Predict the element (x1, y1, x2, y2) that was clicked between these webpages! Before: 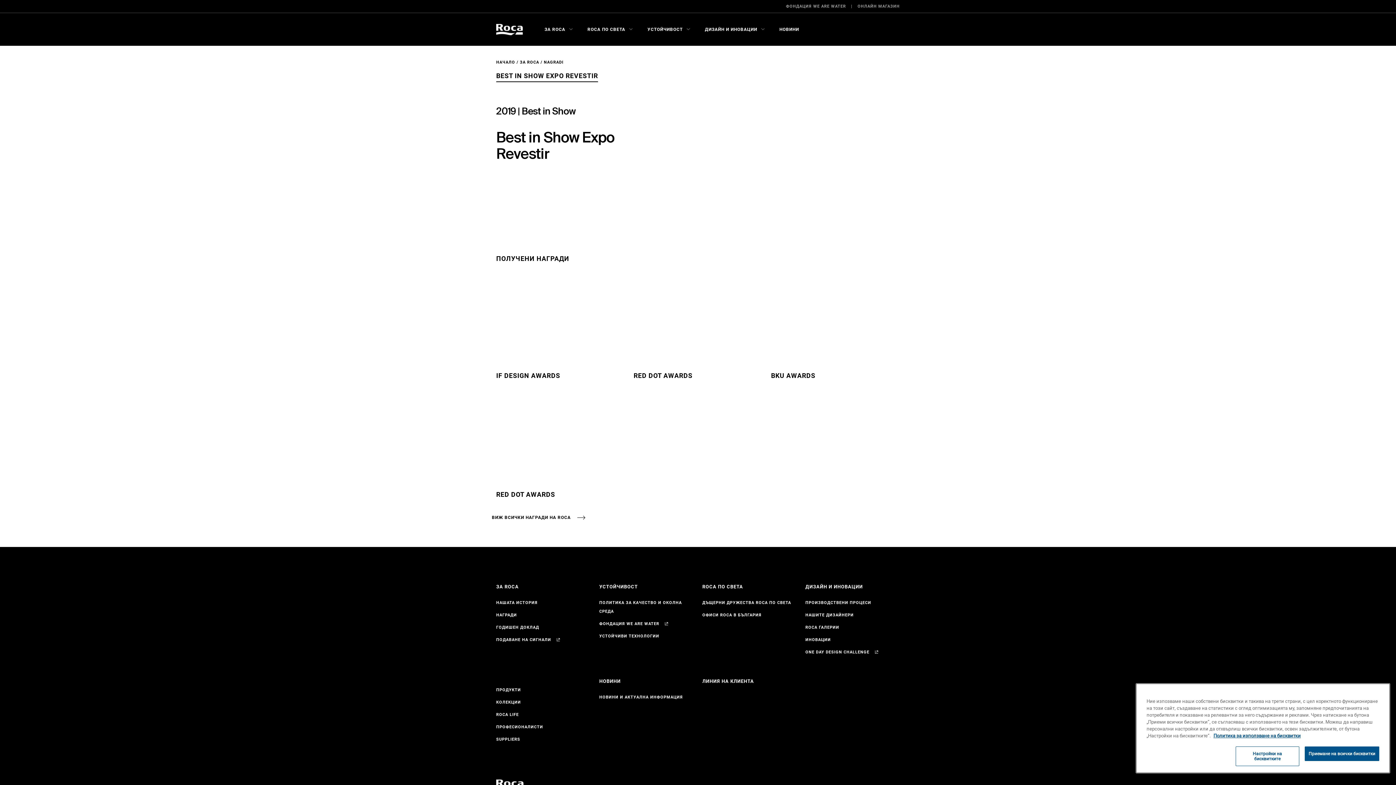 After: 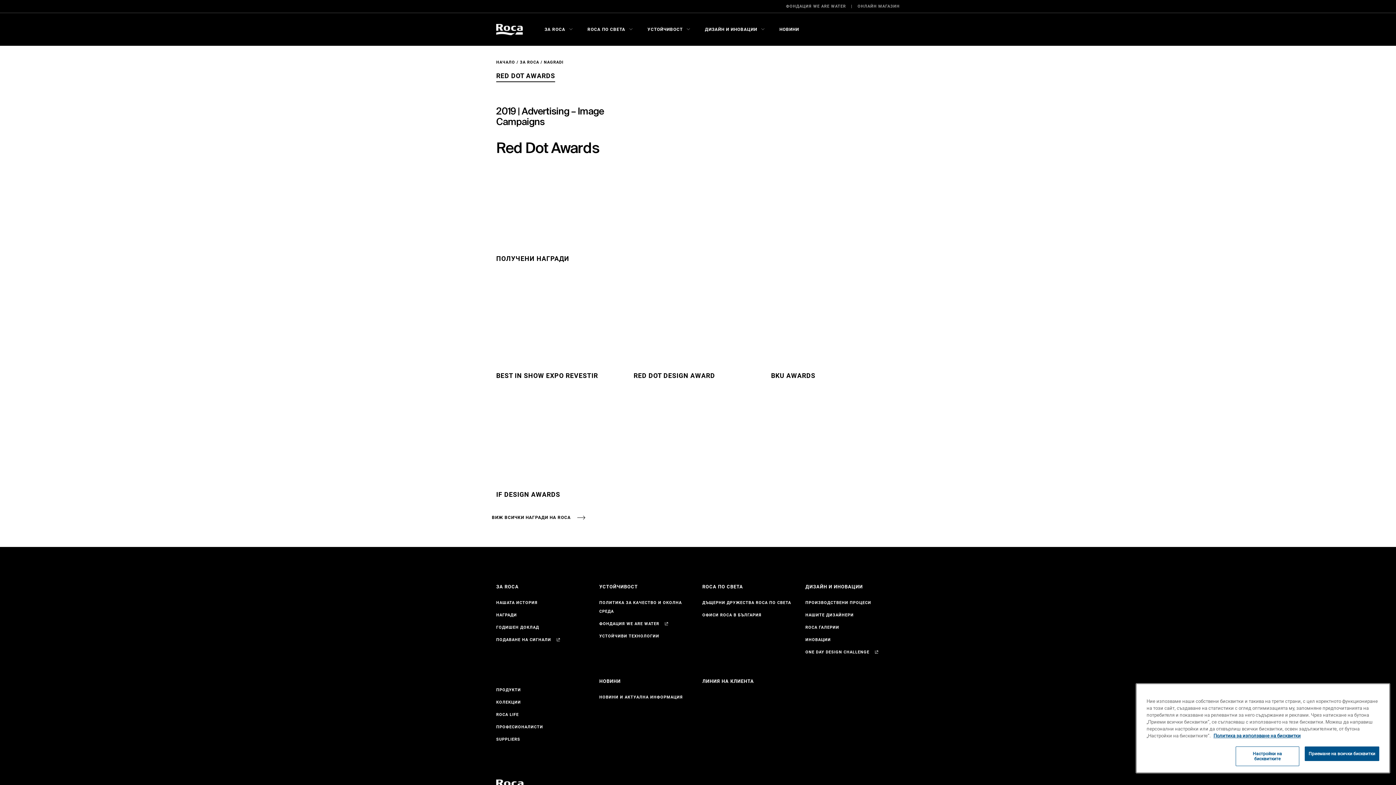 Action: label: RED DOT AWARDS bbox: (496, 490, 555, 498)